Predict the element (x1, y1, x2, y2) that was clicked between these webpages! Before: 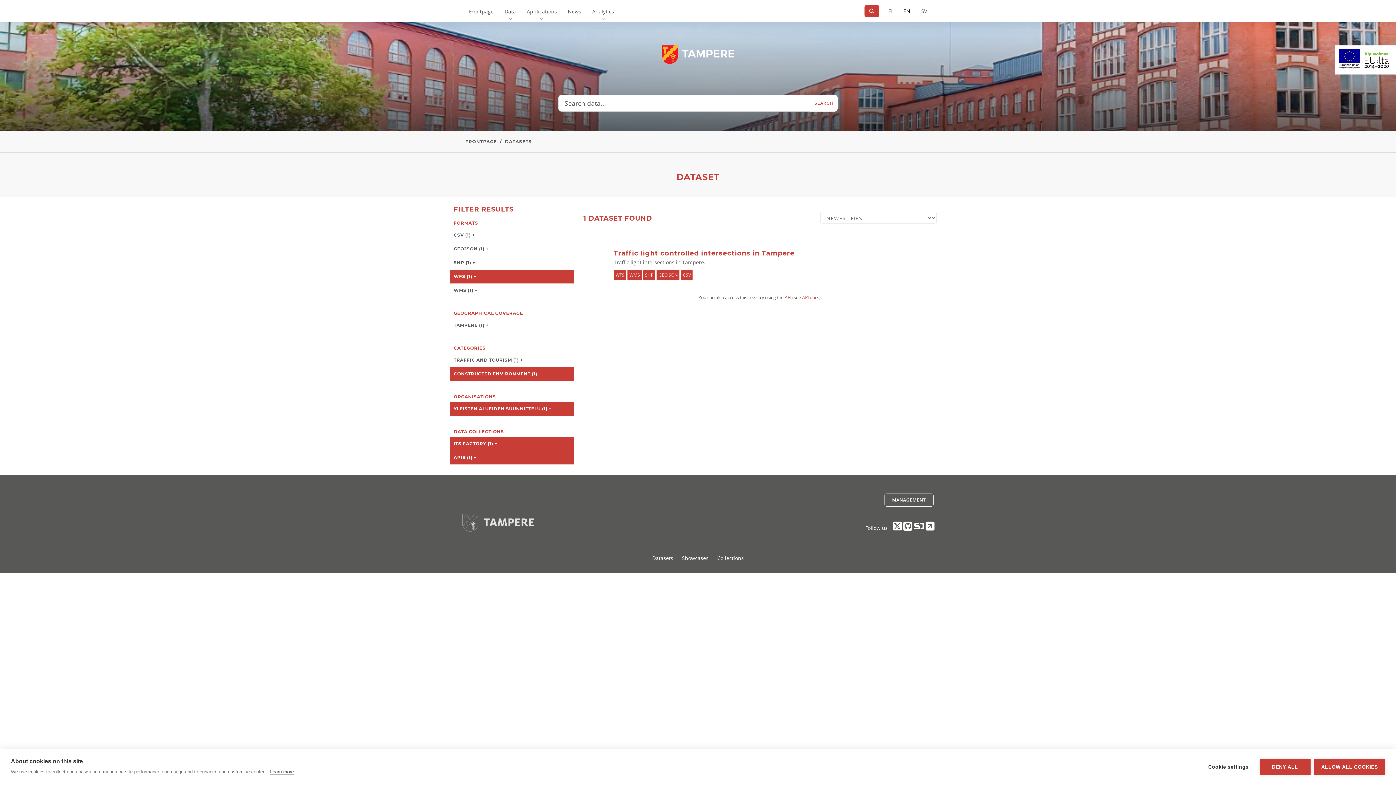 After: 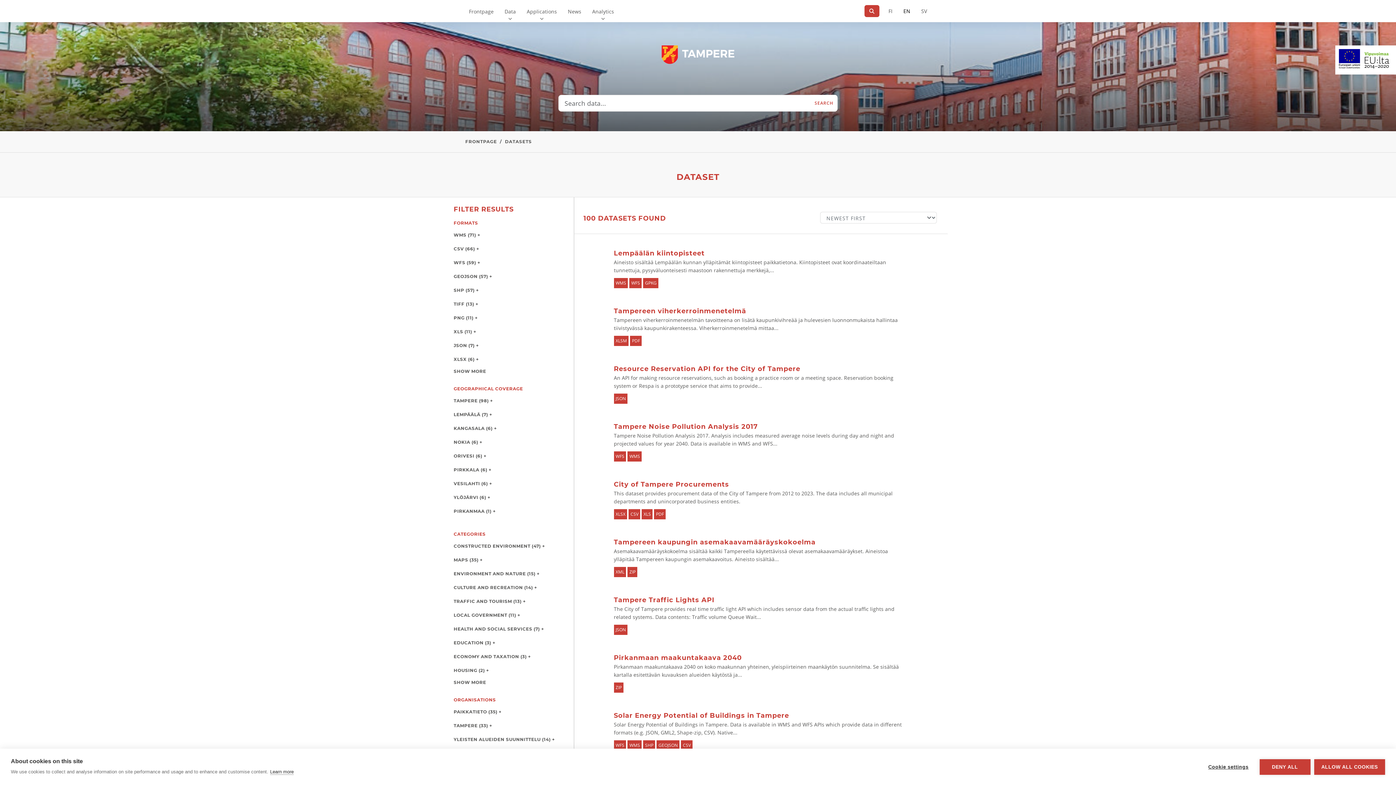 Action: bbox: (648, 550, 677, 566) label: Datasets